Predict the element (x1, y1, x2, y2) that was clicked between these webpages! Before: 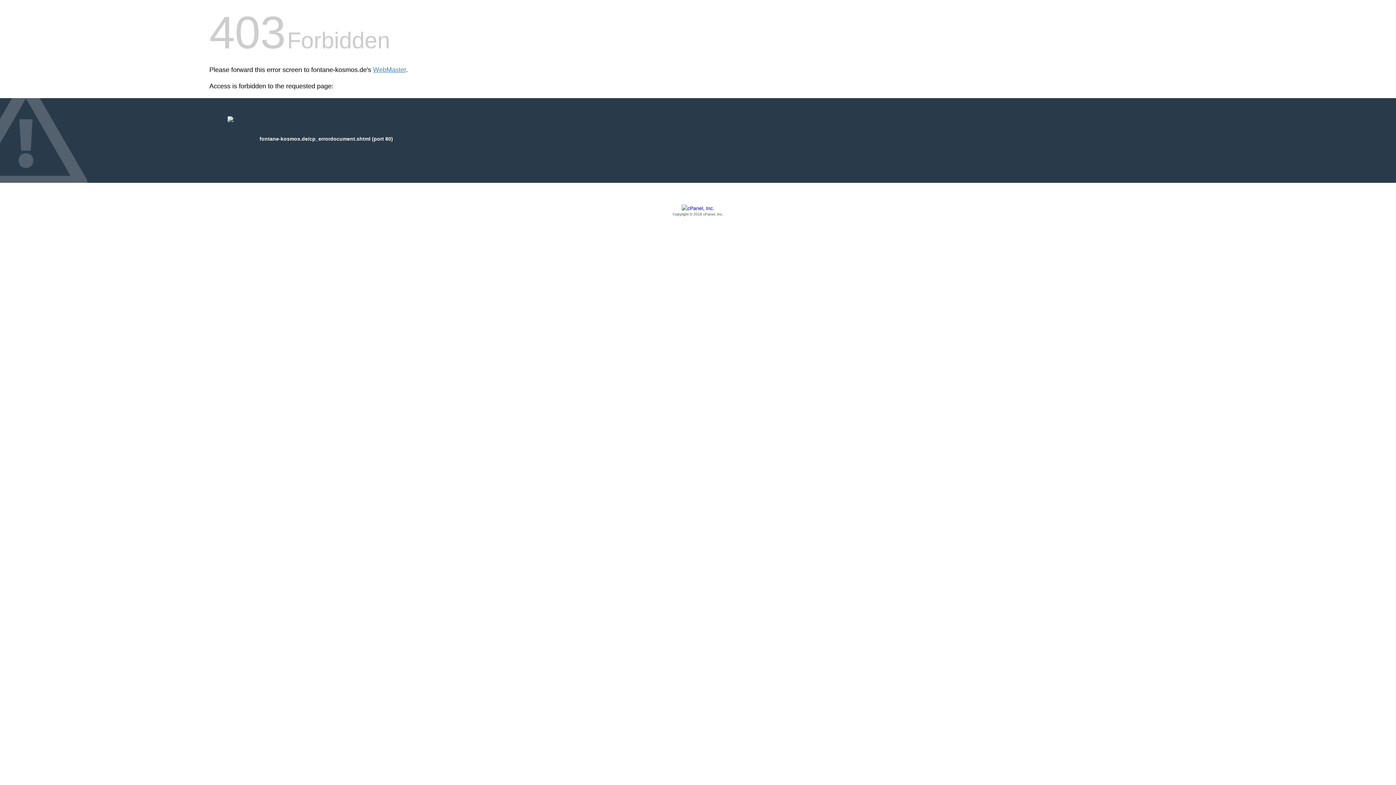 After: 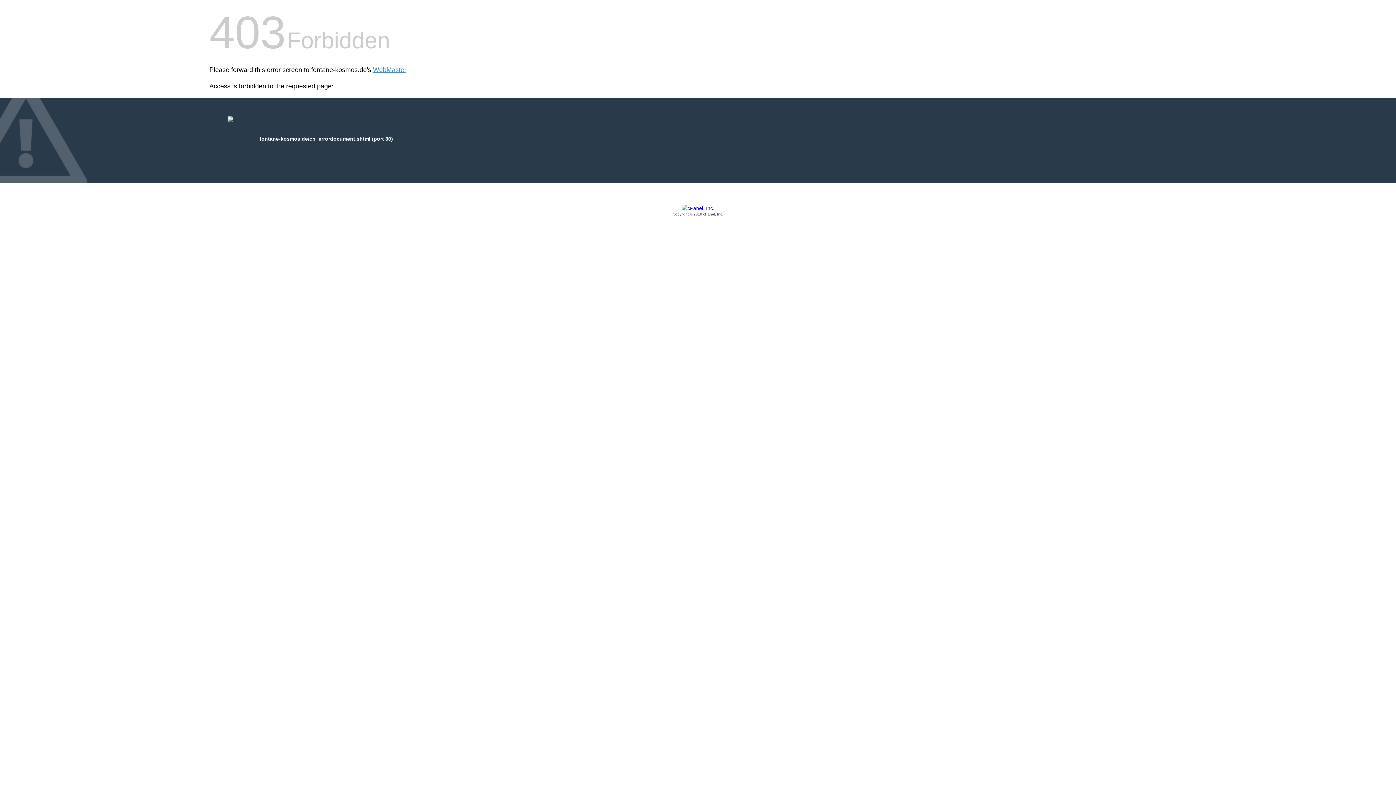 Action: bbox: (209, 205, 1186, 217) label: Copyright © 2016 cPanel, Inc.